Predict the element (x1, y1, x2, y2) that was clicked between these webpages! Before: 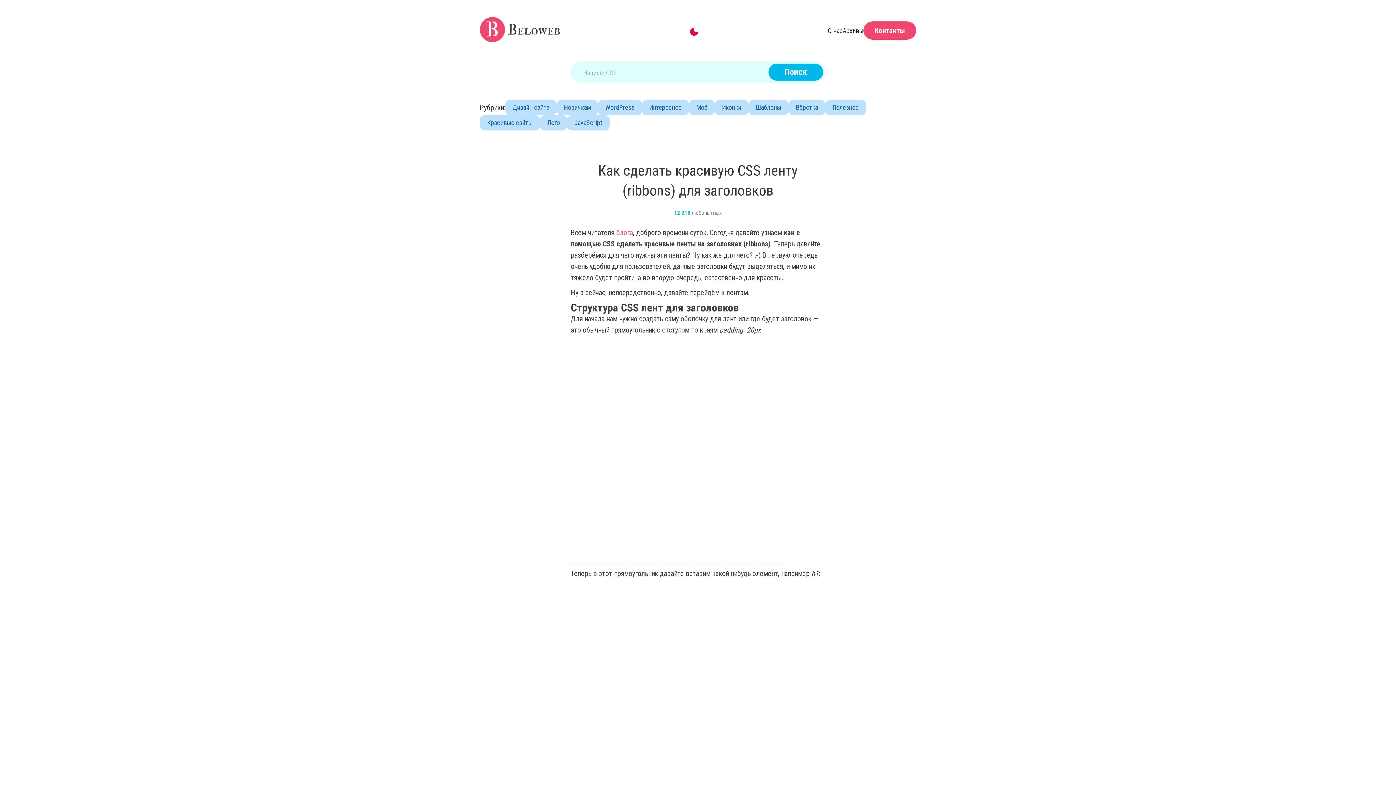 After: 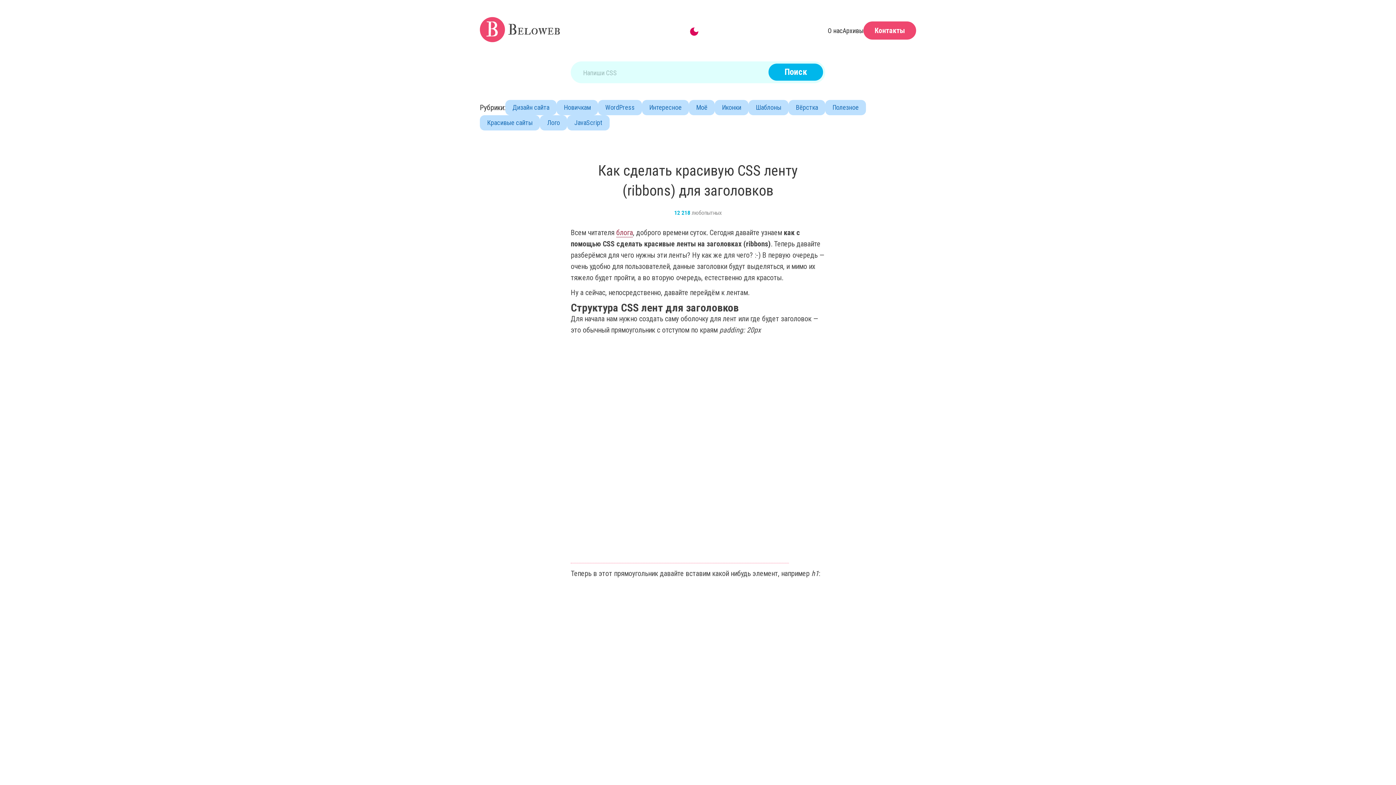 Action: label: блога bbox: (616, 228, 633, 237)